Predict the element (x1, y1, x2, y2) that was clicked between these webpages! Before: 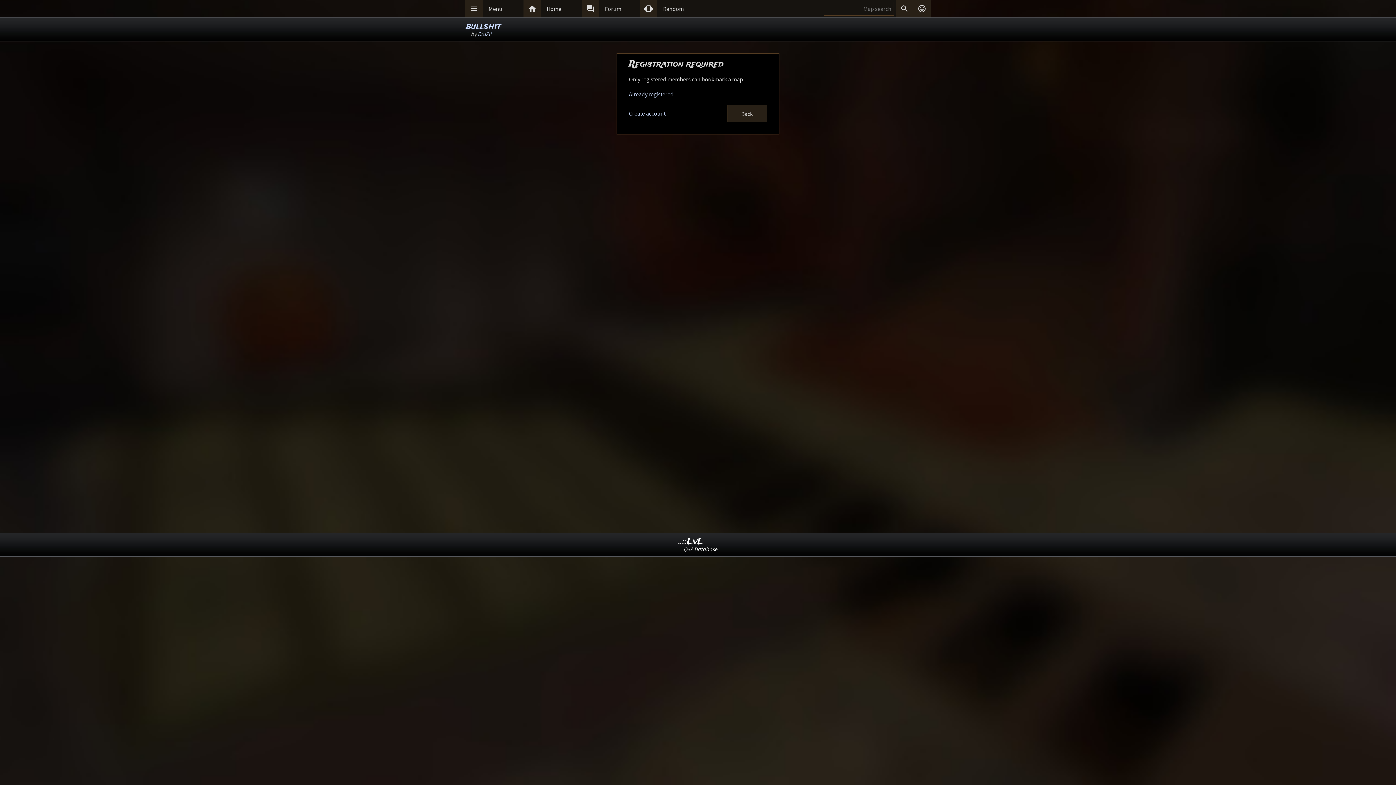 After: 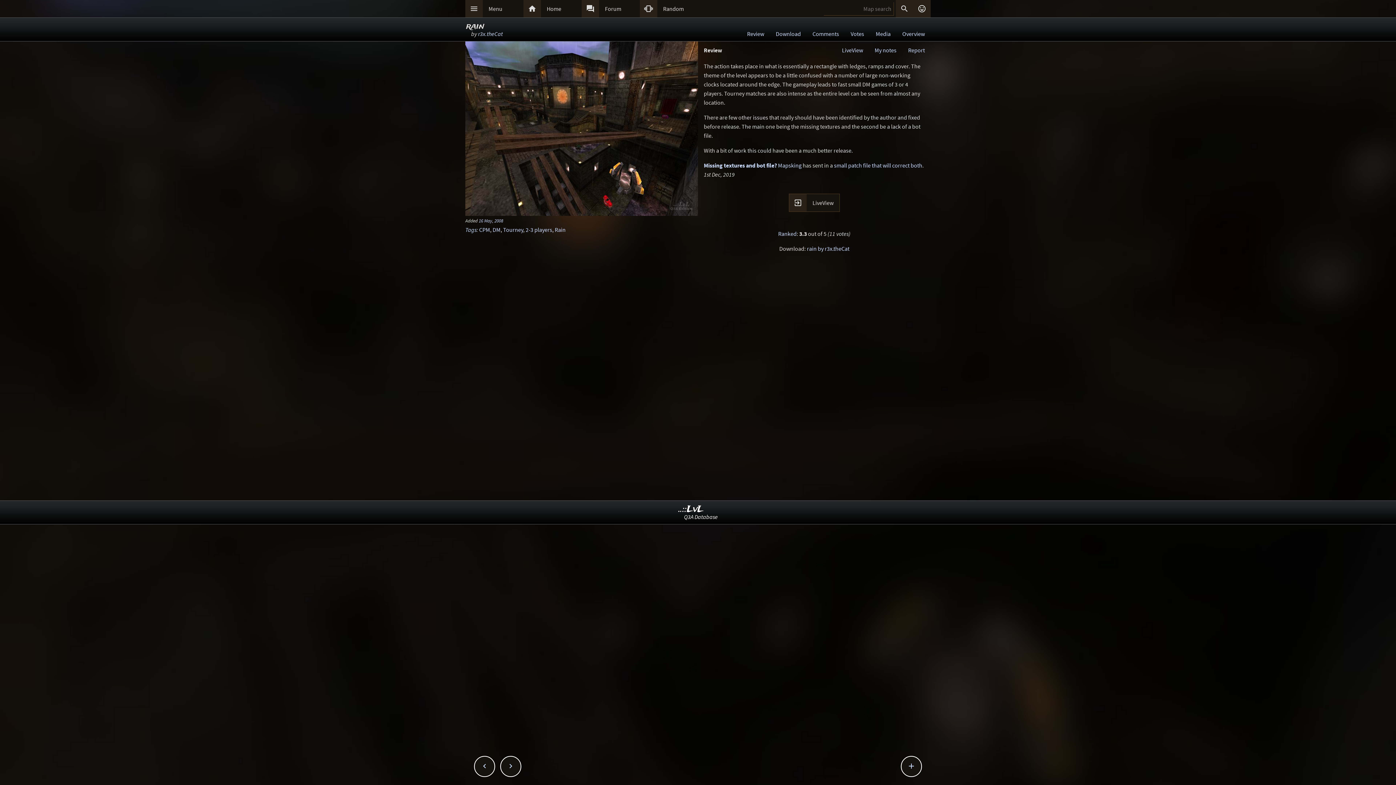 Action: bbox: (640, 0, 657, 17) label: 